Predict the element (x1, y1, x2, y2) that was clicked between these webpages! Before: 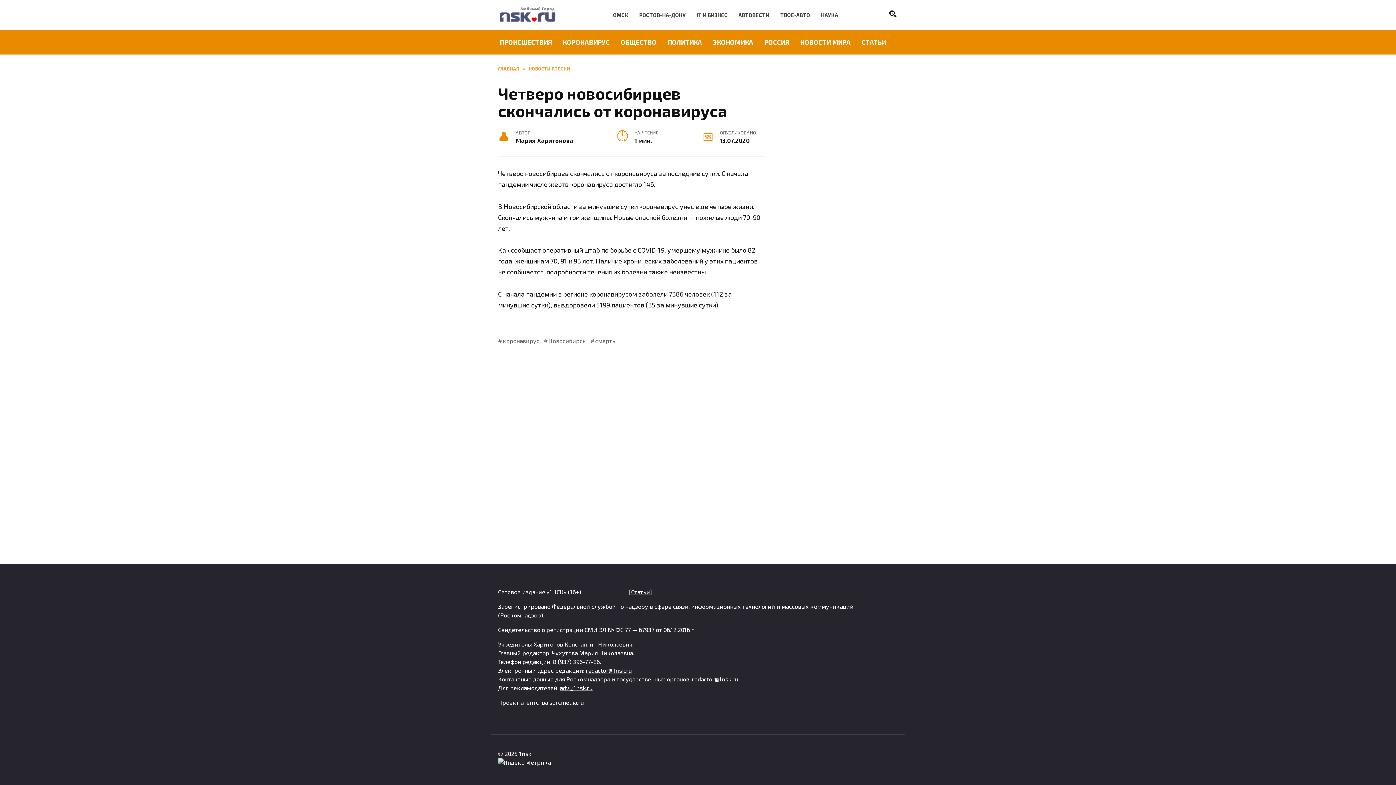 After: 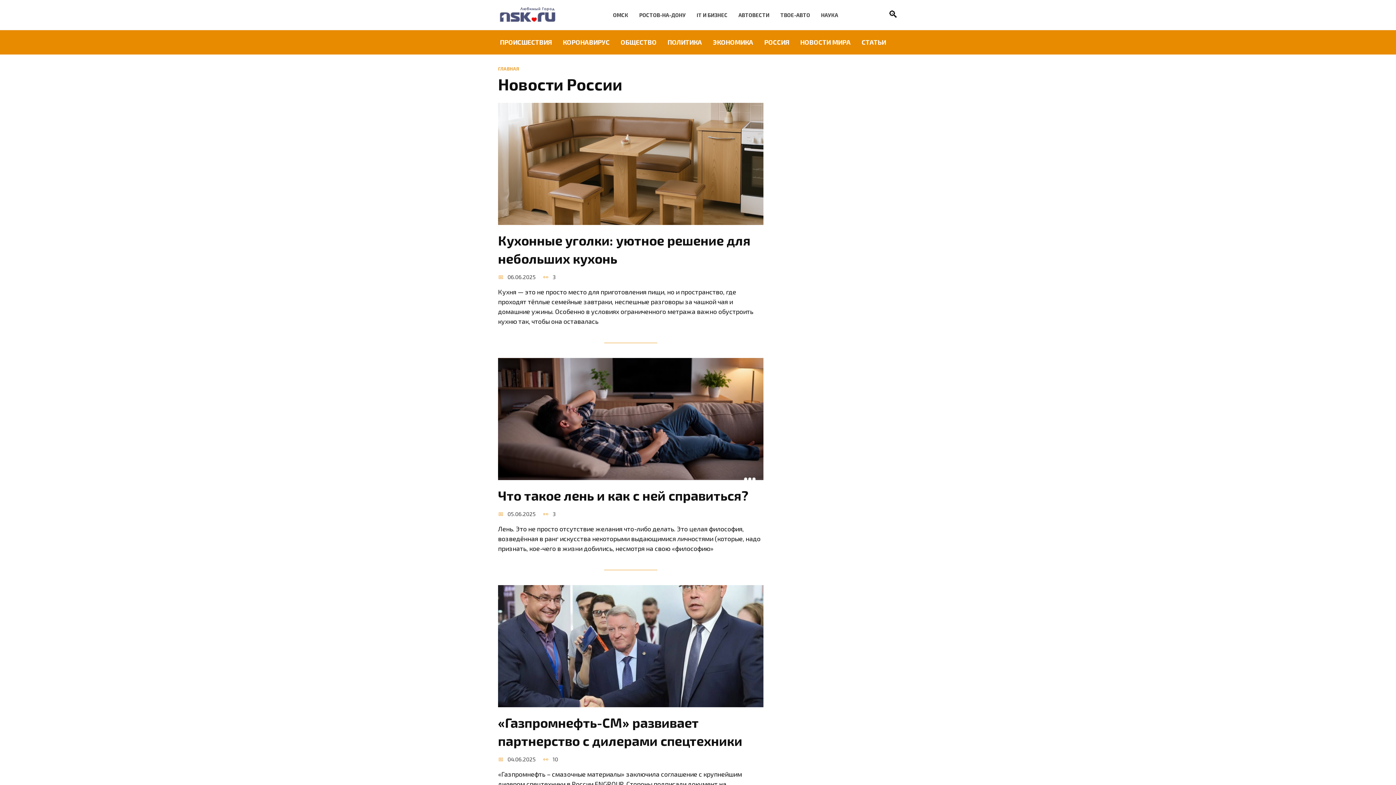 Action: label: НОВОСТИ РОССИИ bbox: (528, 65, 570, 71)